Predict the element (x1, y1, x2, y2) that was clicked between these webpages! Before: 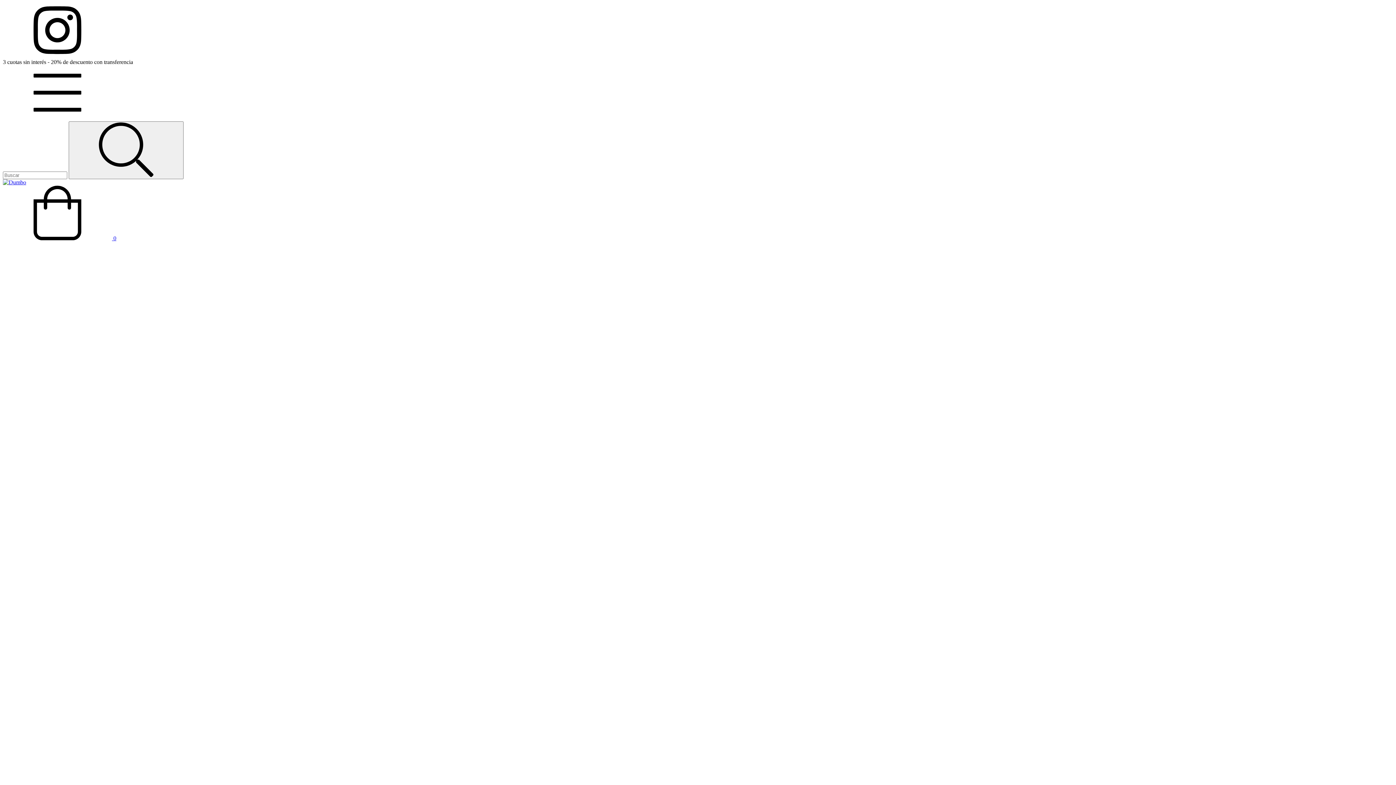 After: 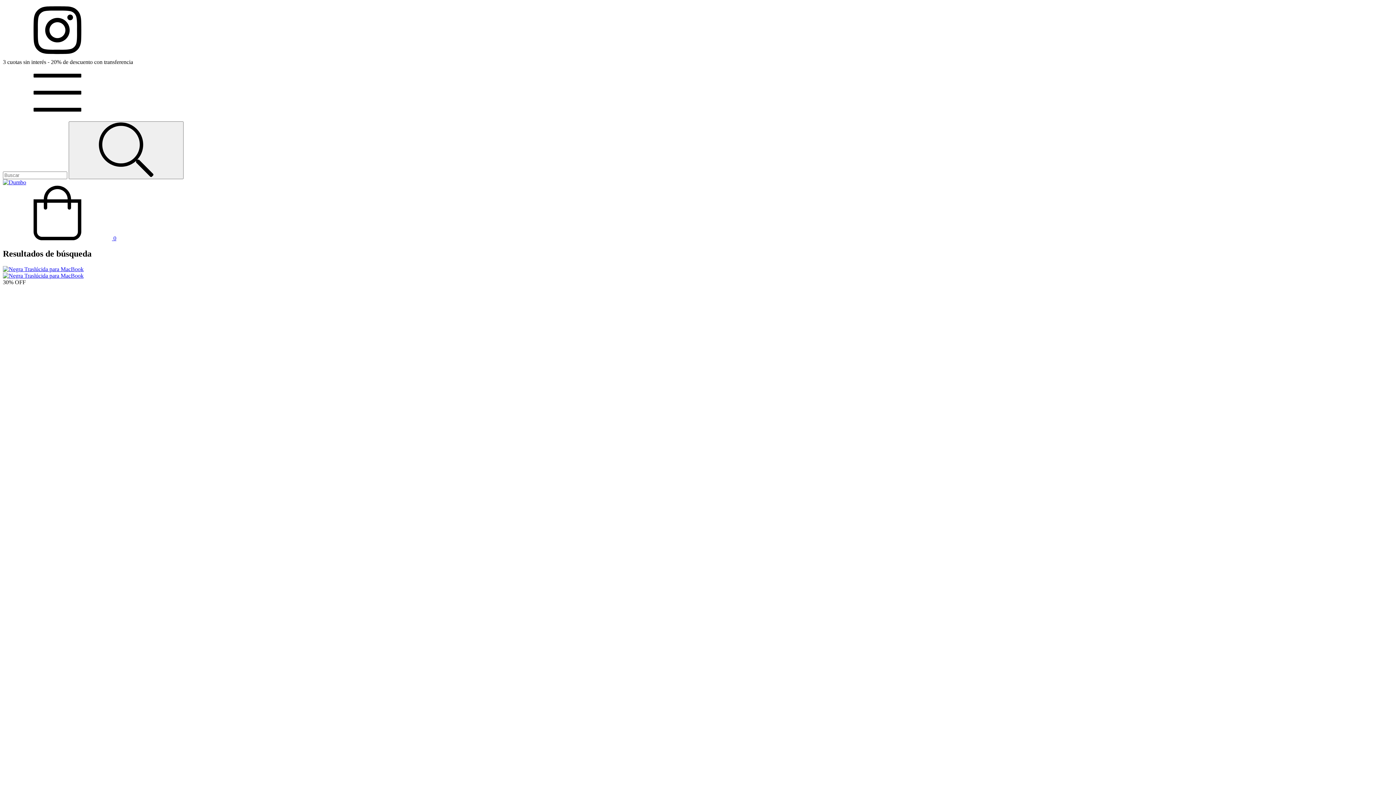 Action: bbox: (68, 121, 183, 179) label: Buscar